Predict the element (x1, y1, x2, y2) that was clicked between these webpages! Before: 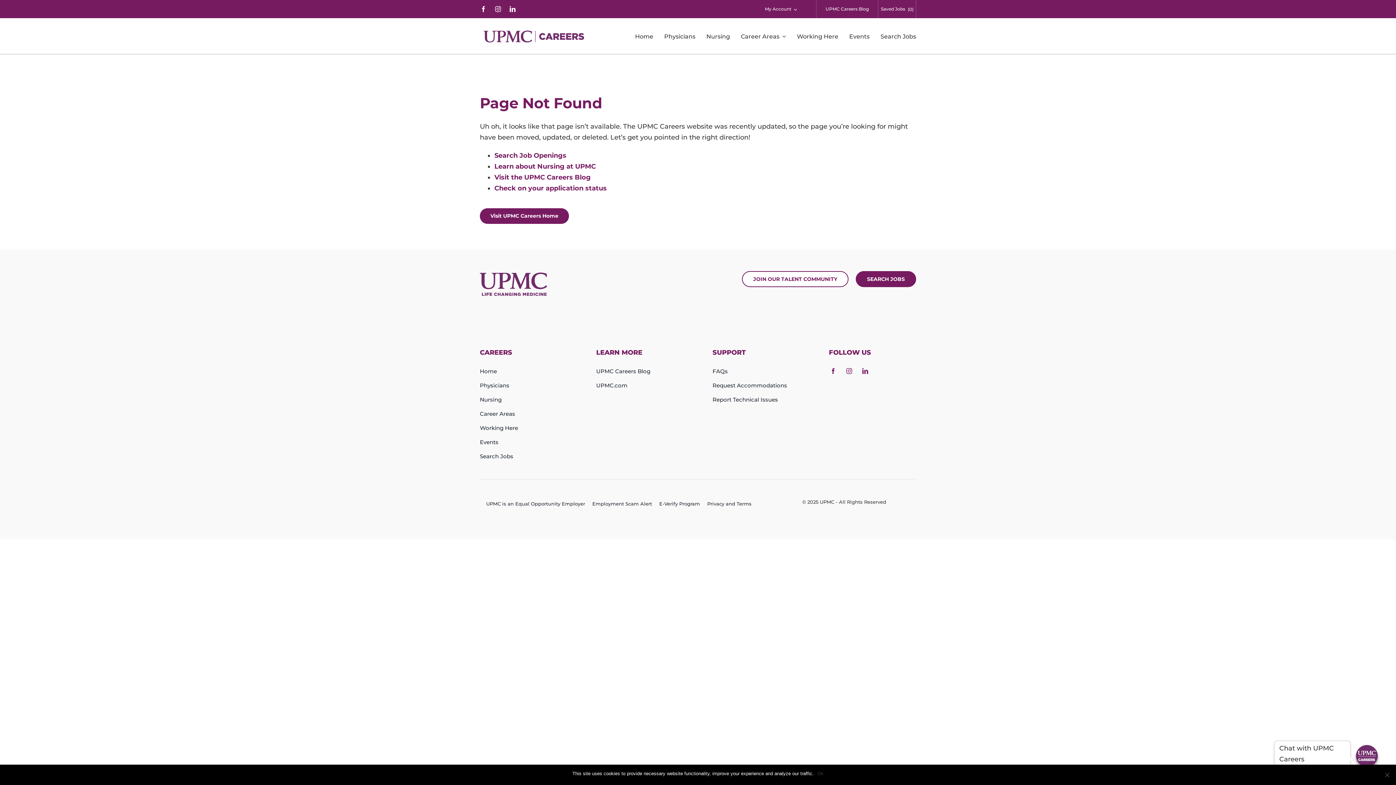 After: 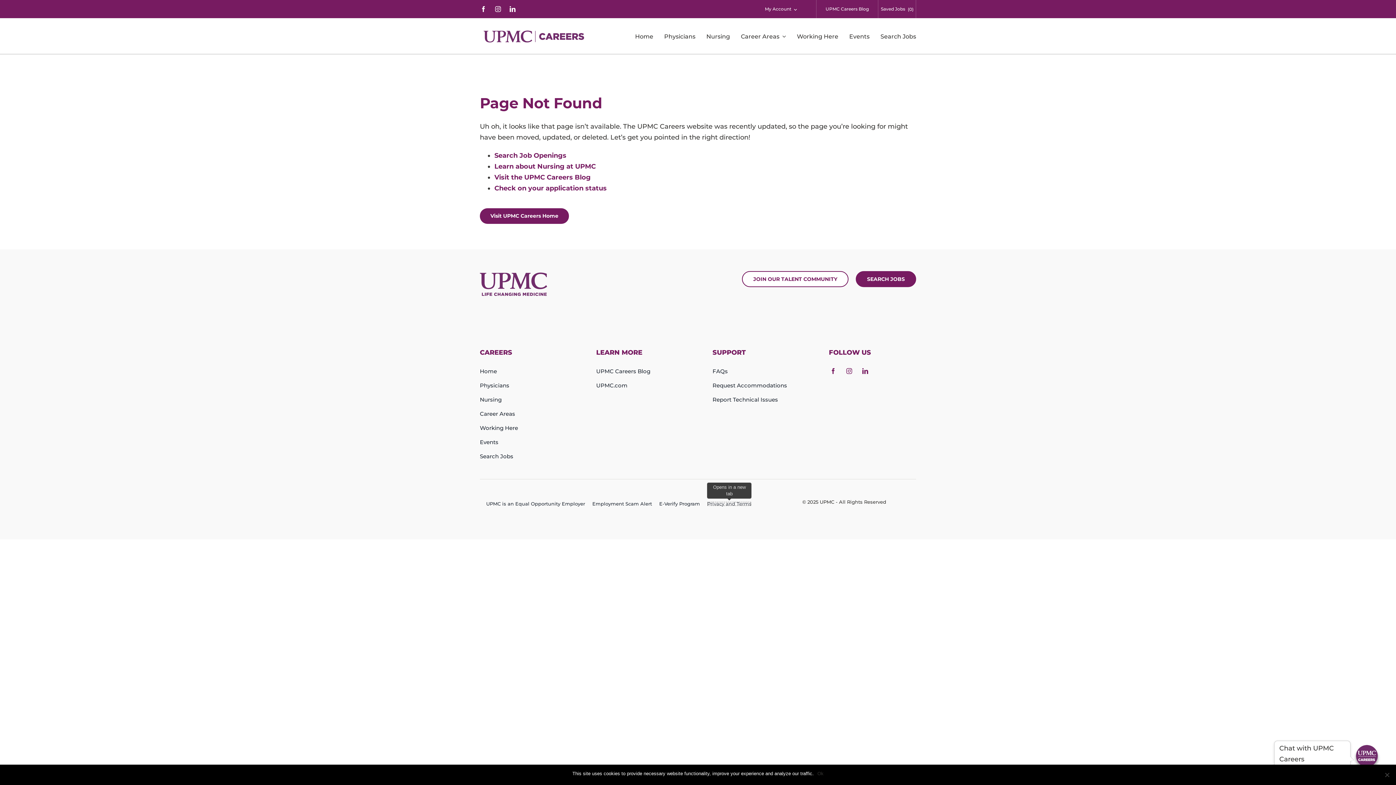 Action: label: Terms of Use open in new window bbox: (707, 501, 751, 506)